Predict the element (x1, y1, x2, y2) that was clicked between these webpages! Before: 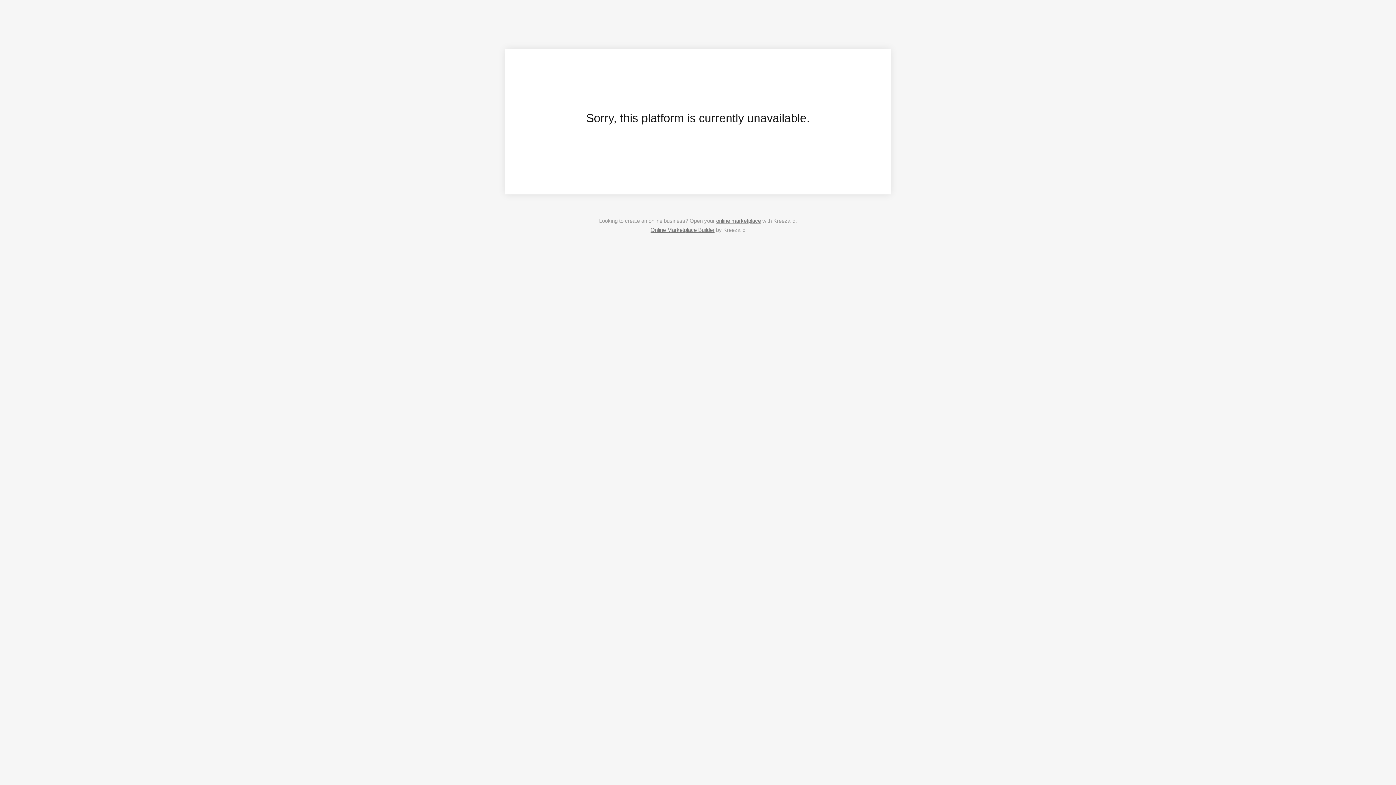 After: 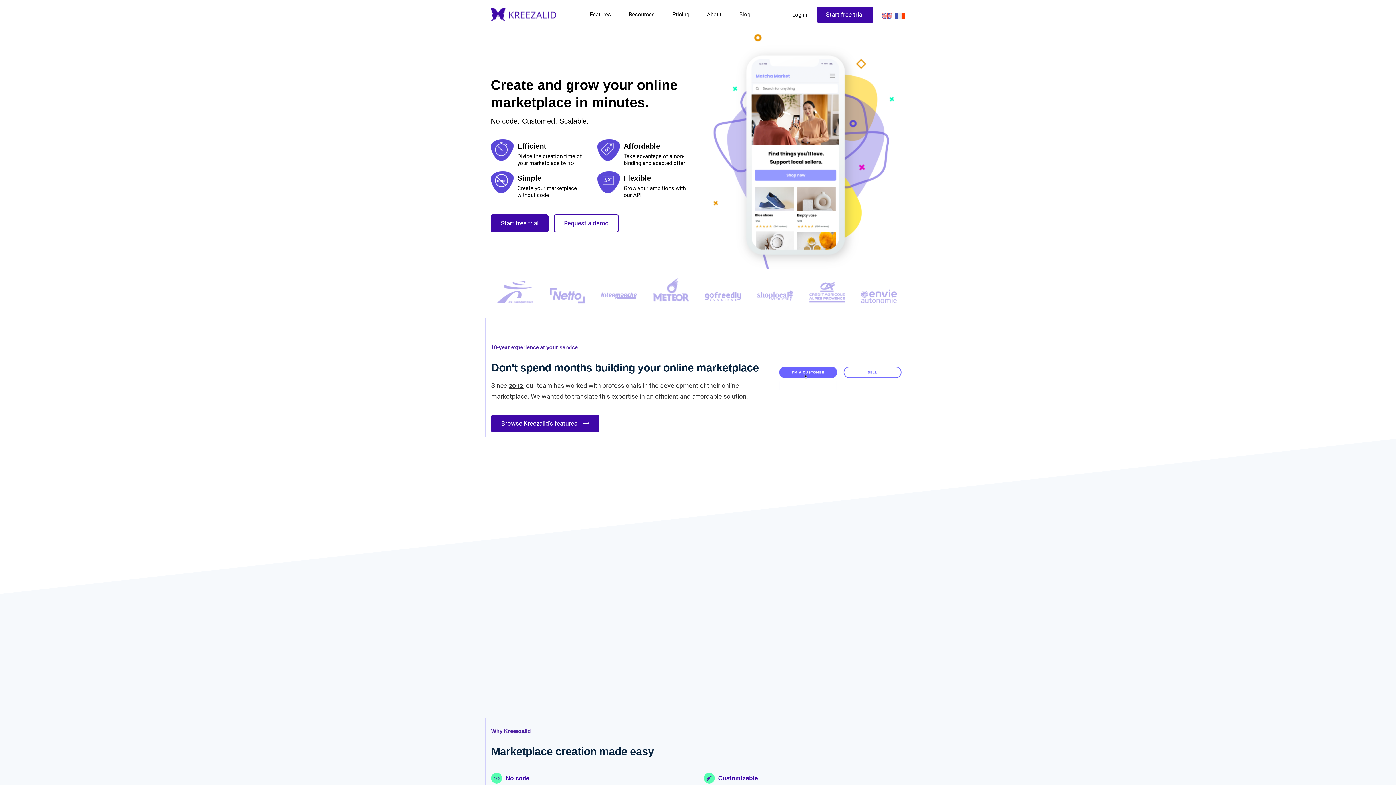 Action: bbox: (650, 226, 714, 233) label: Online Marketplace Builder